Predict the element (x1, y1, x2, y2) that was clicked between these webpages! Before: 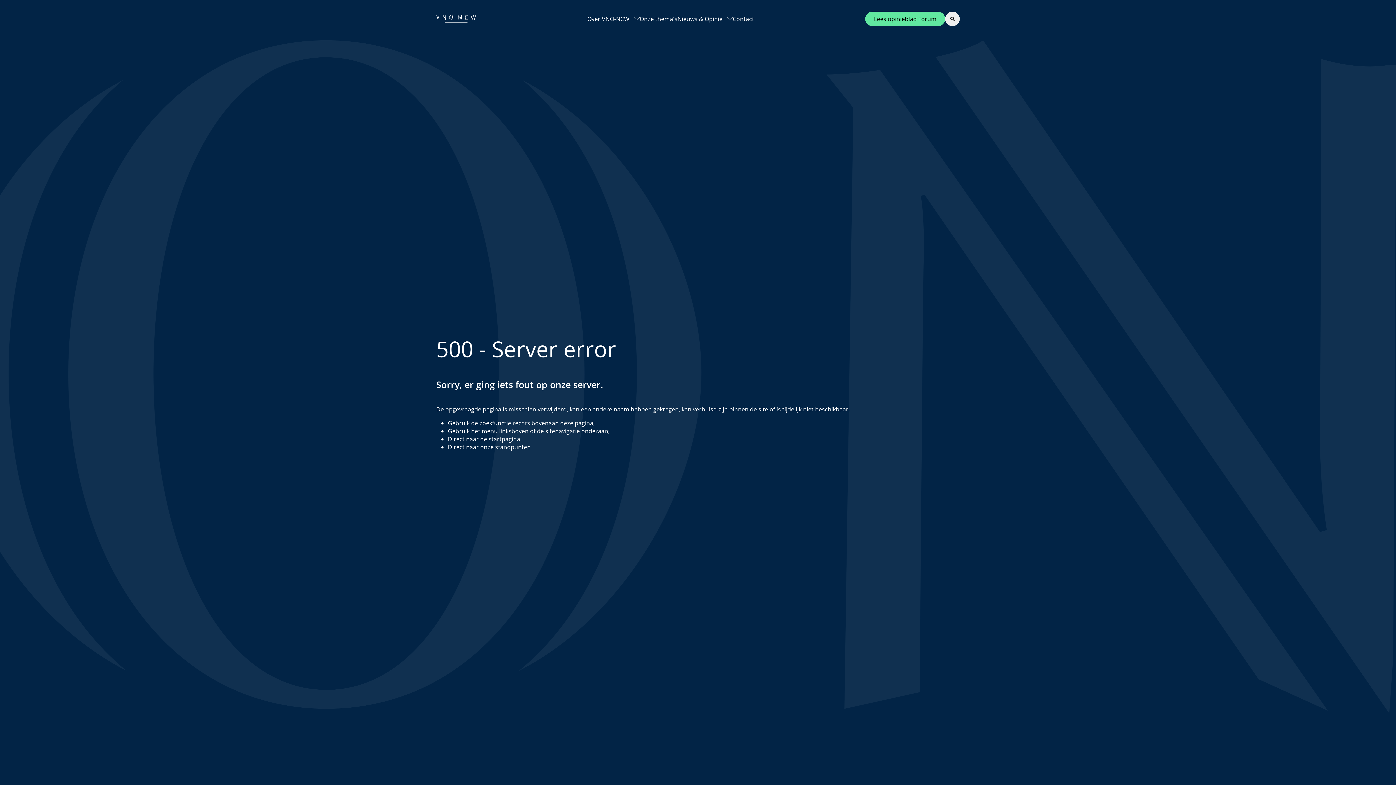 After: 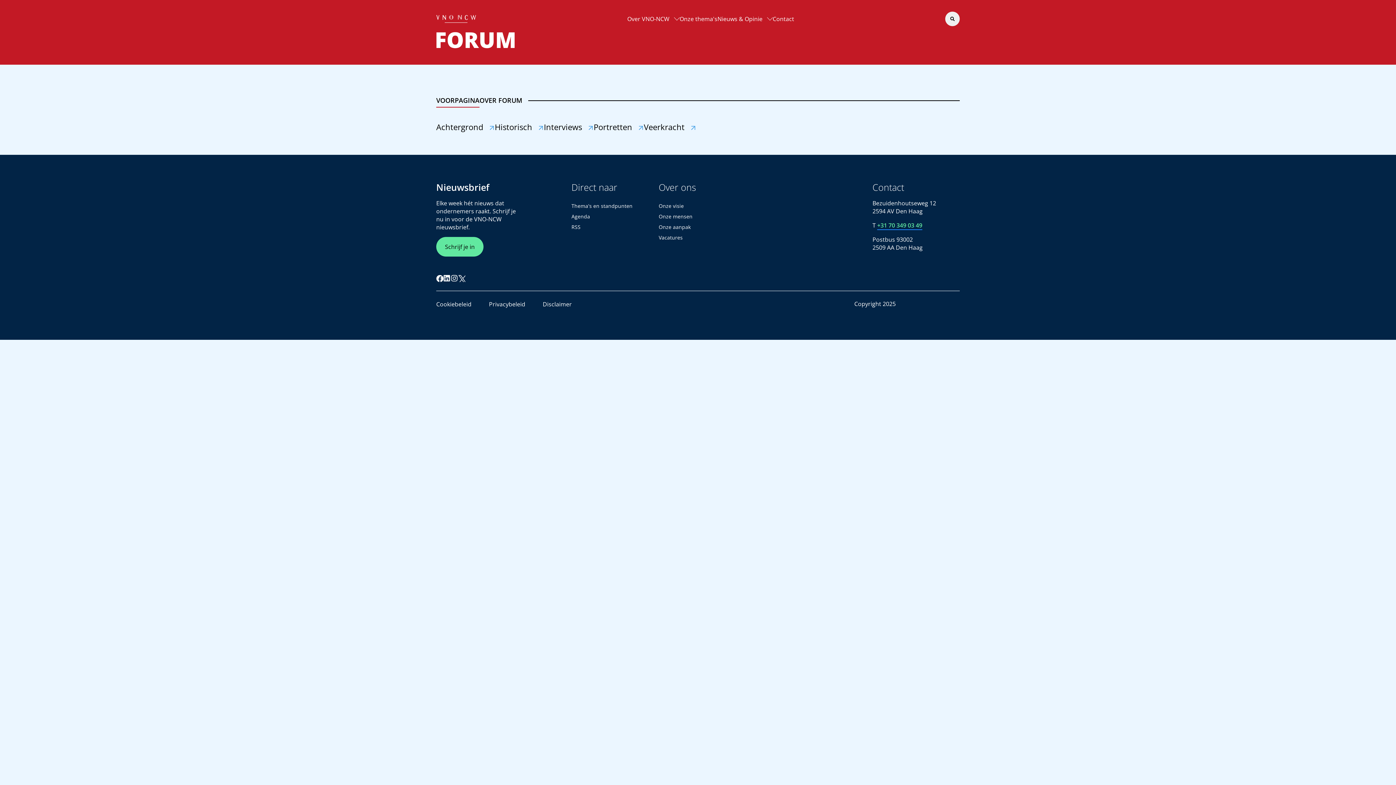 Action: label: Lees opinieblad Forum bbox: (865, 11, 945, 26)